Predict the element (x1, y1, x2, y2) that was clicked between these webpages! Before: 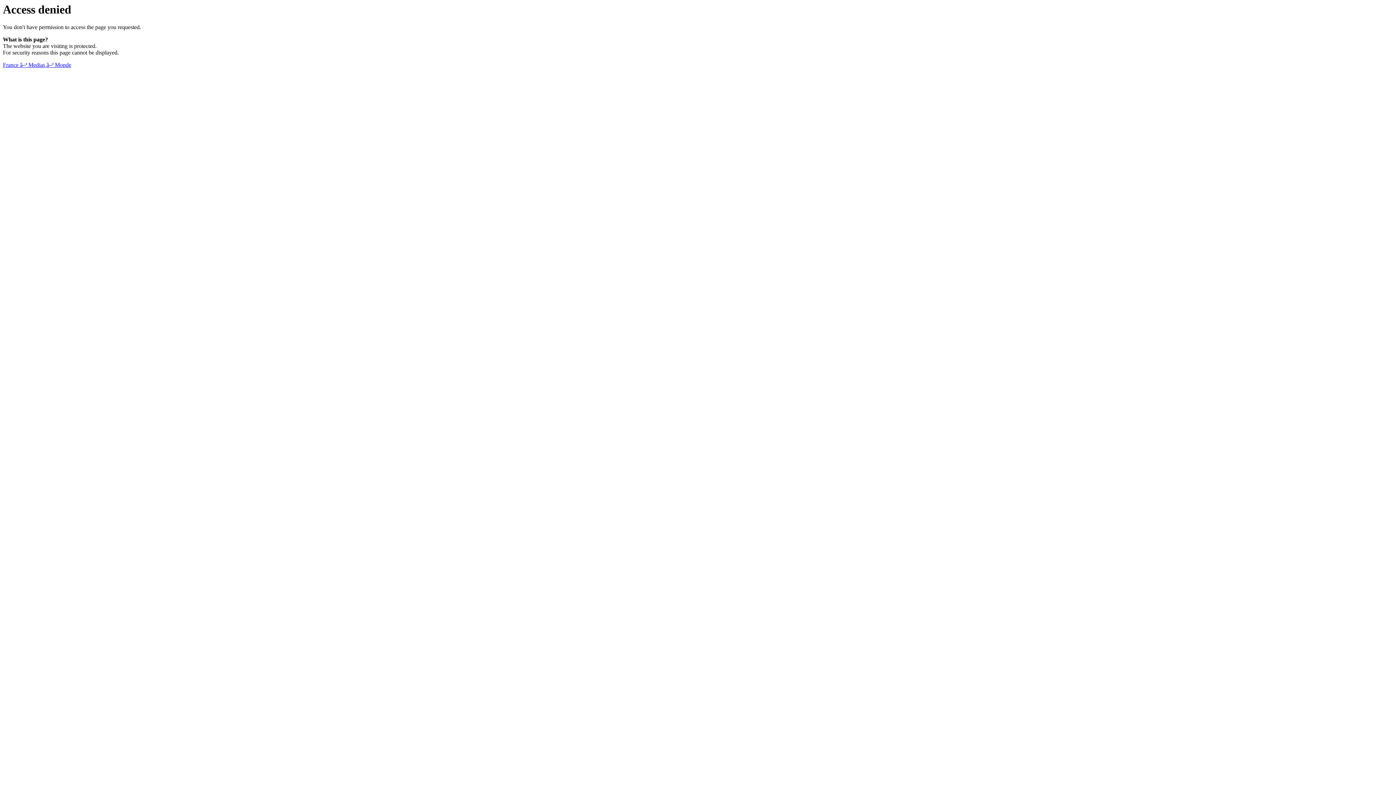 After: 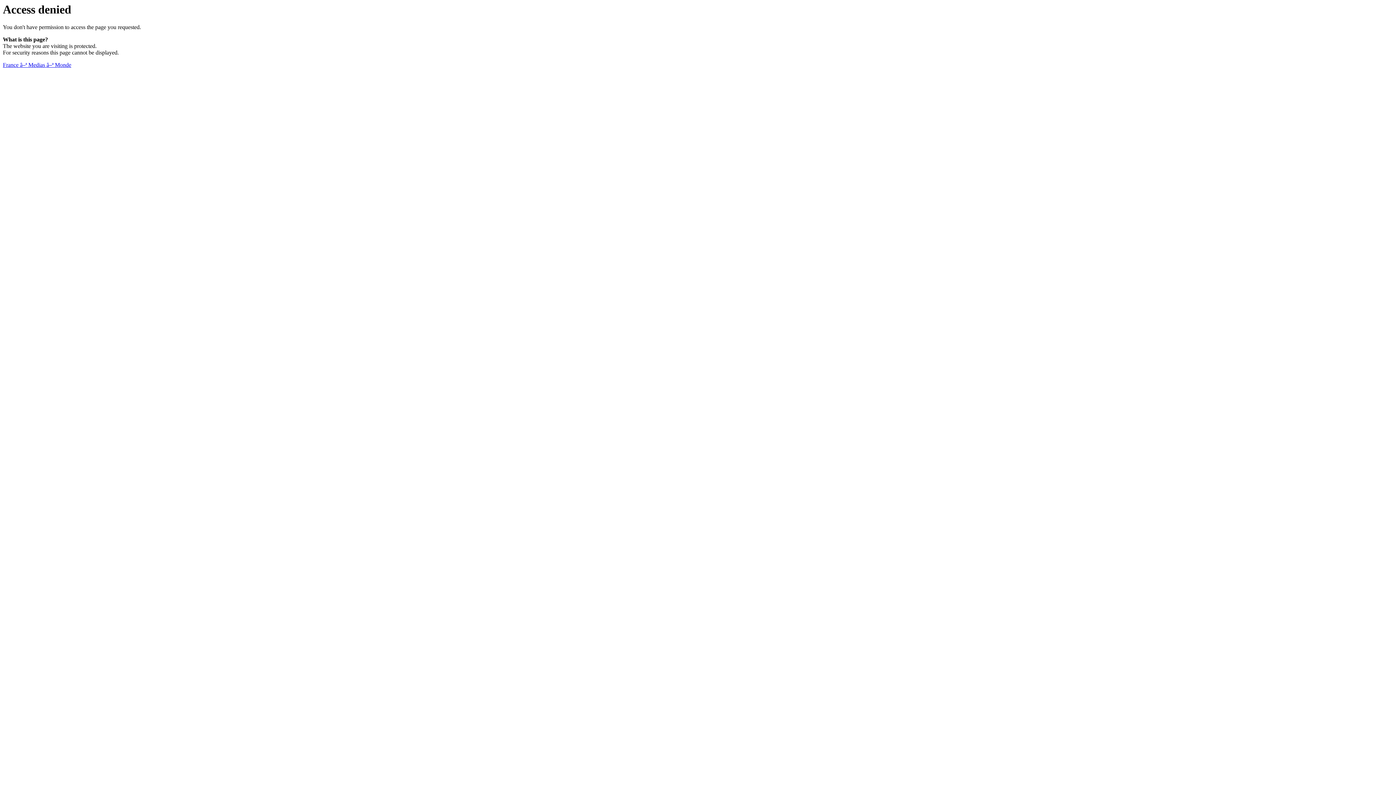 Action: bbox: (2, 61, 71, 68) label: France â–ª Medias â–ª Monde